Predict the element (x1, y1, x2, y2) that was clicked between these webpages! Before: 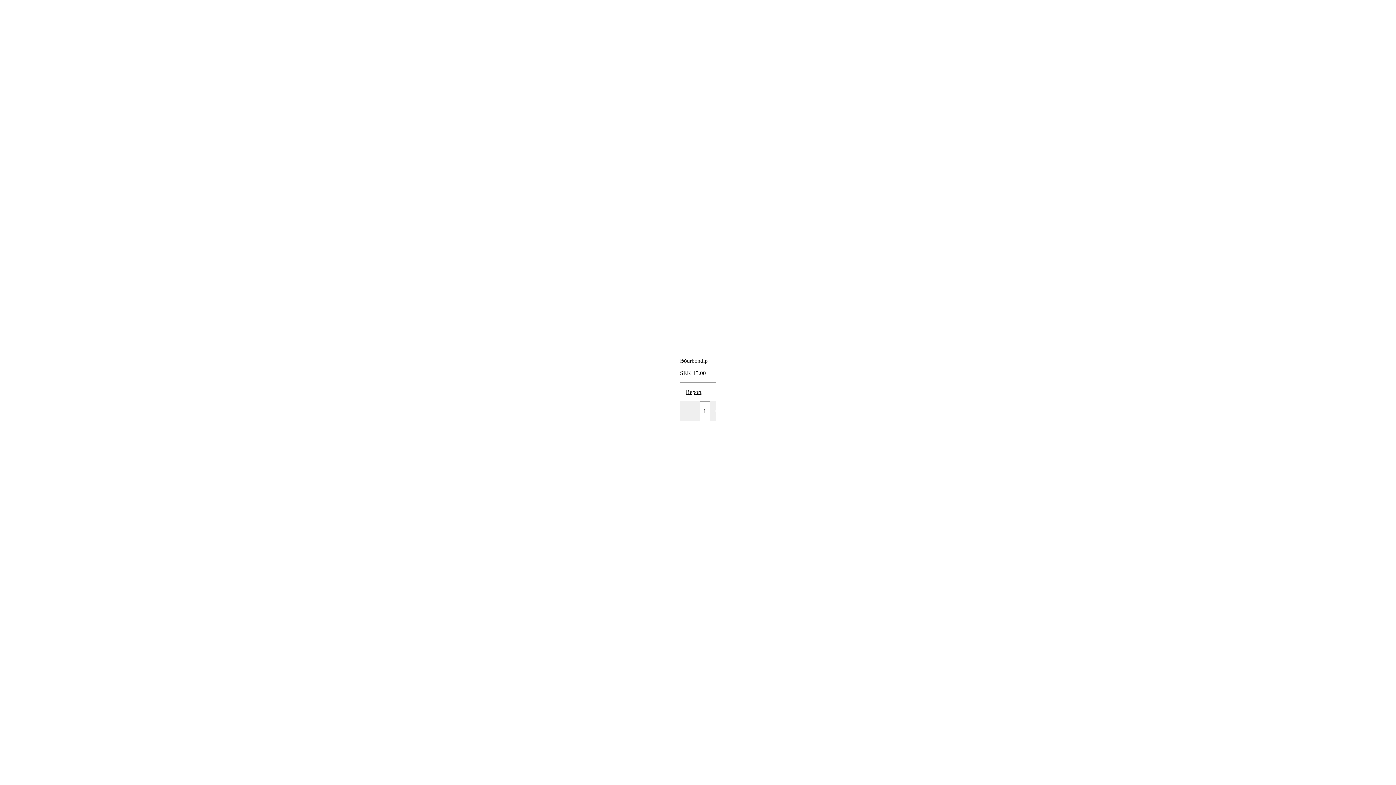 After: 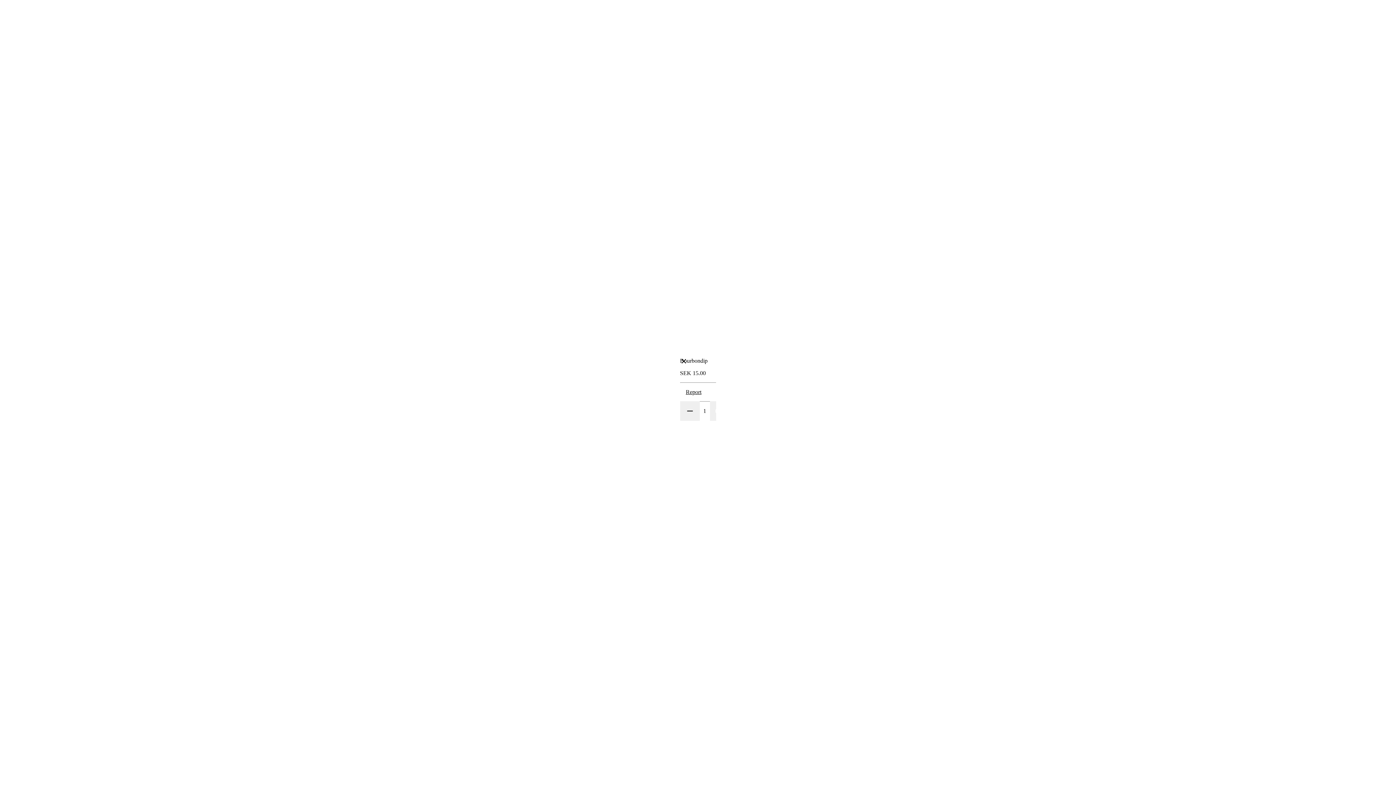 Action: bbox: (680, 357, 694, 372) label: Close the dialog